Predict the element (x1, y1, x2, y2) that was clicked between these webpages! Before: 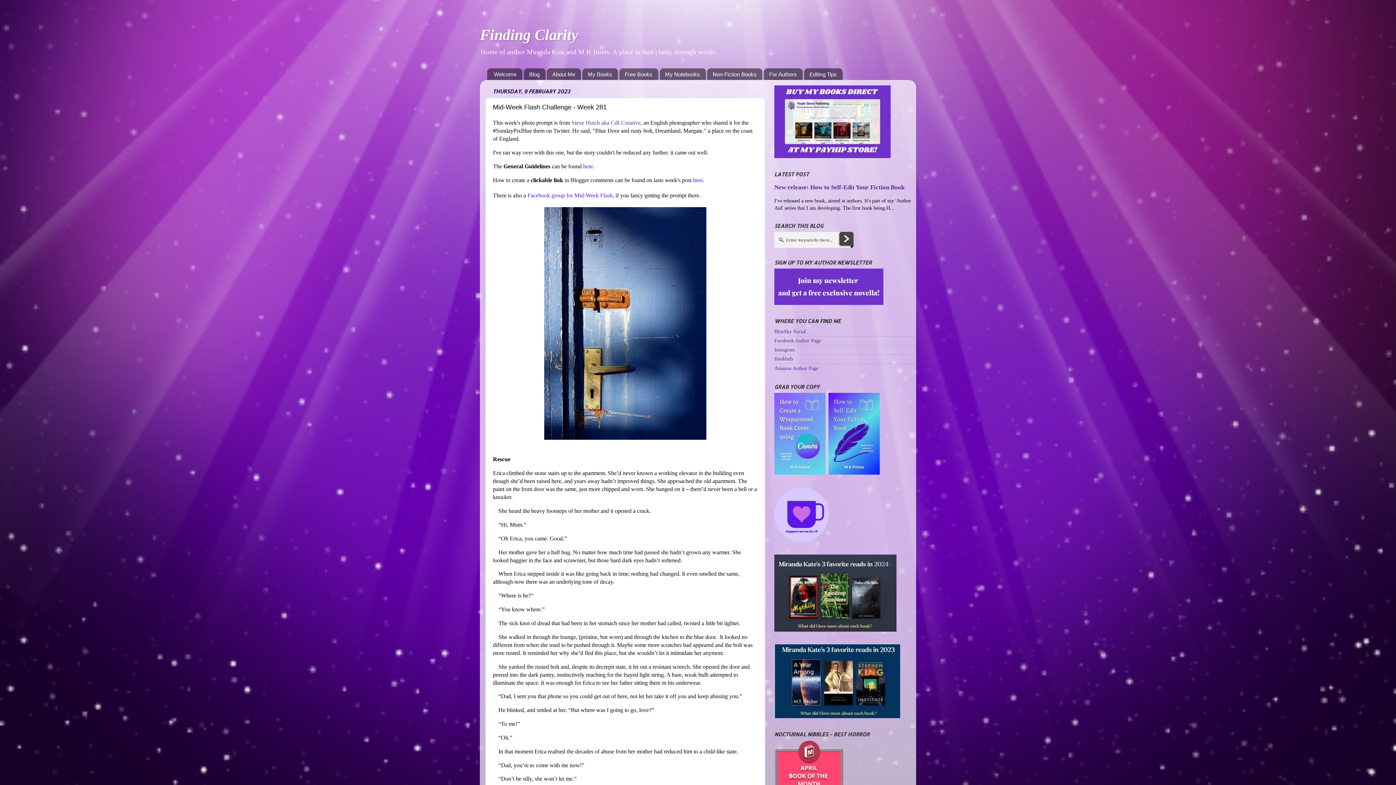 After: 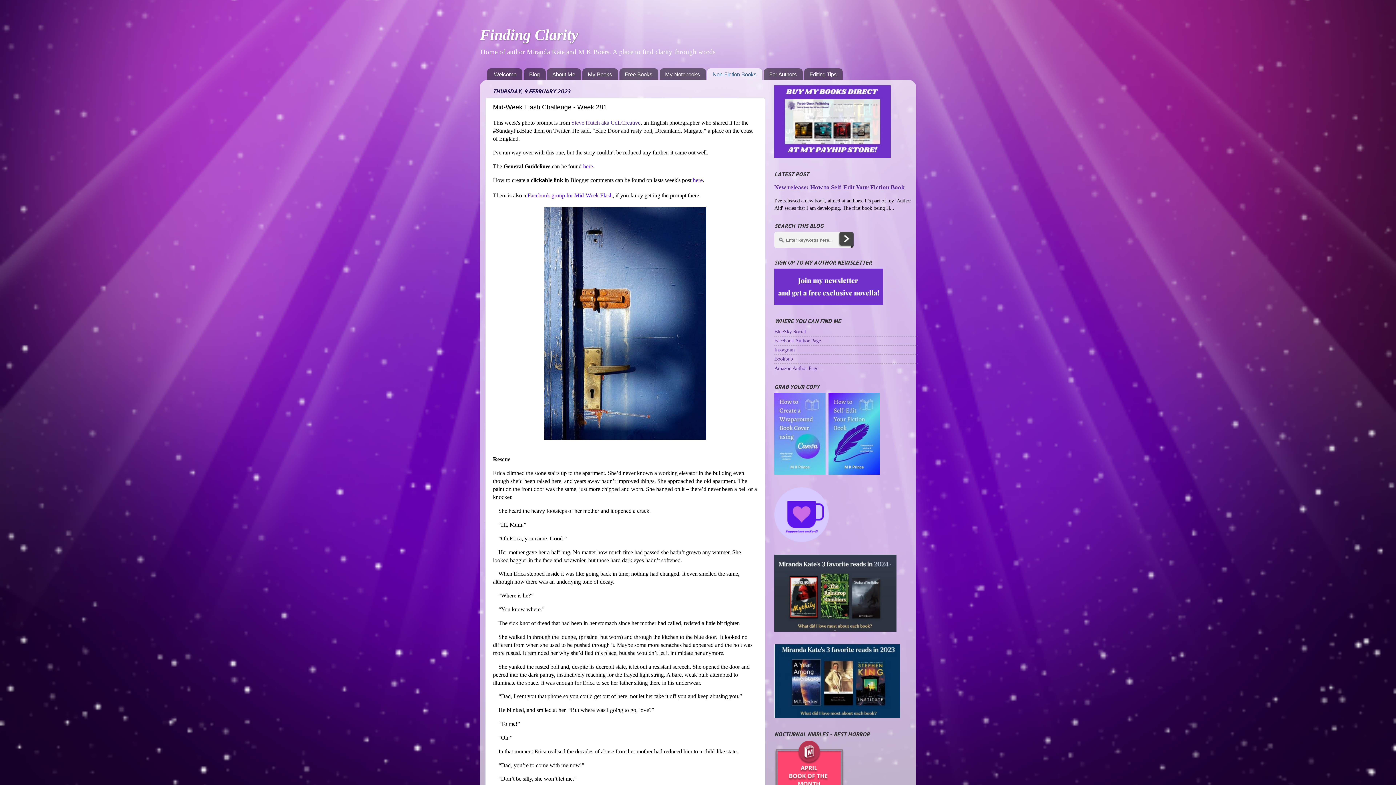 Action: bbox: (707, 68, 762, 80) label: Non-Fiction Books